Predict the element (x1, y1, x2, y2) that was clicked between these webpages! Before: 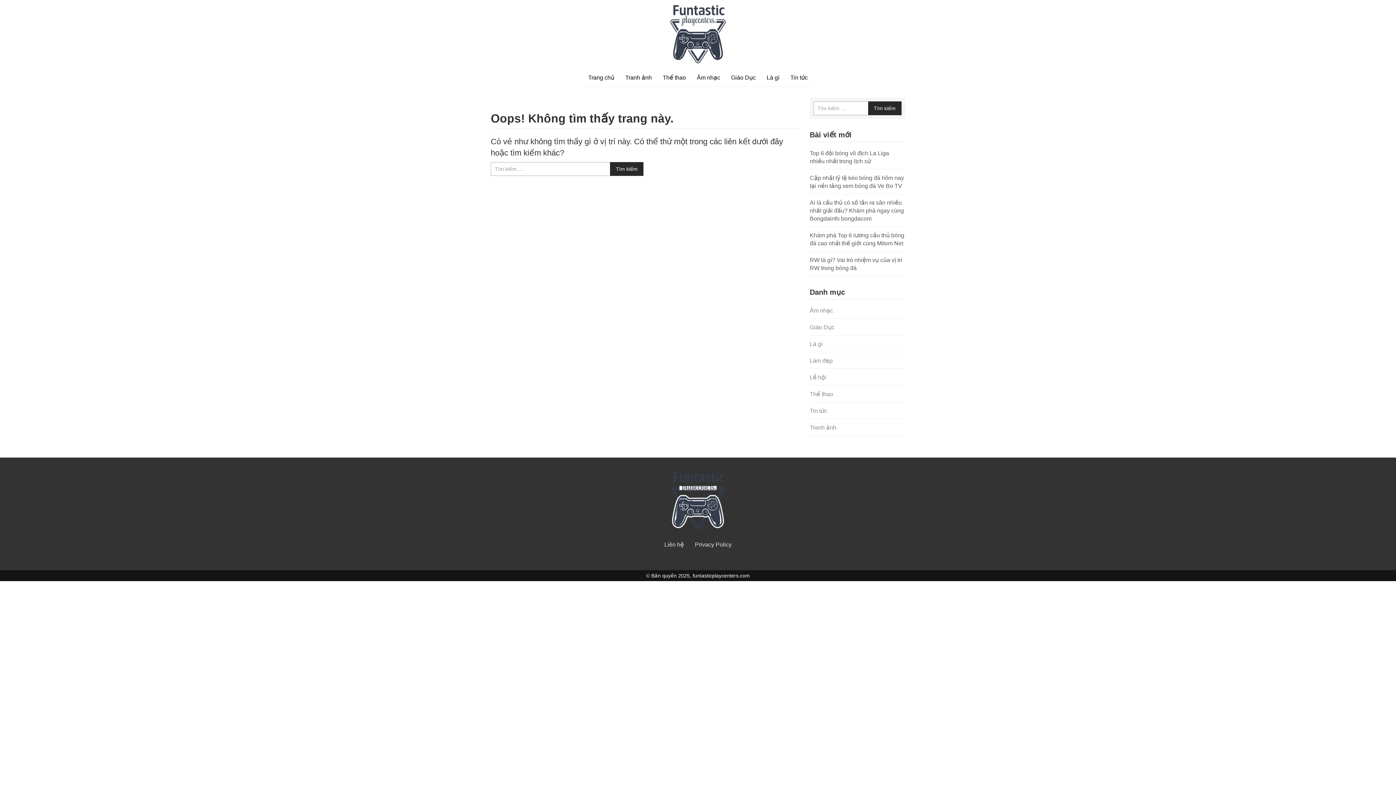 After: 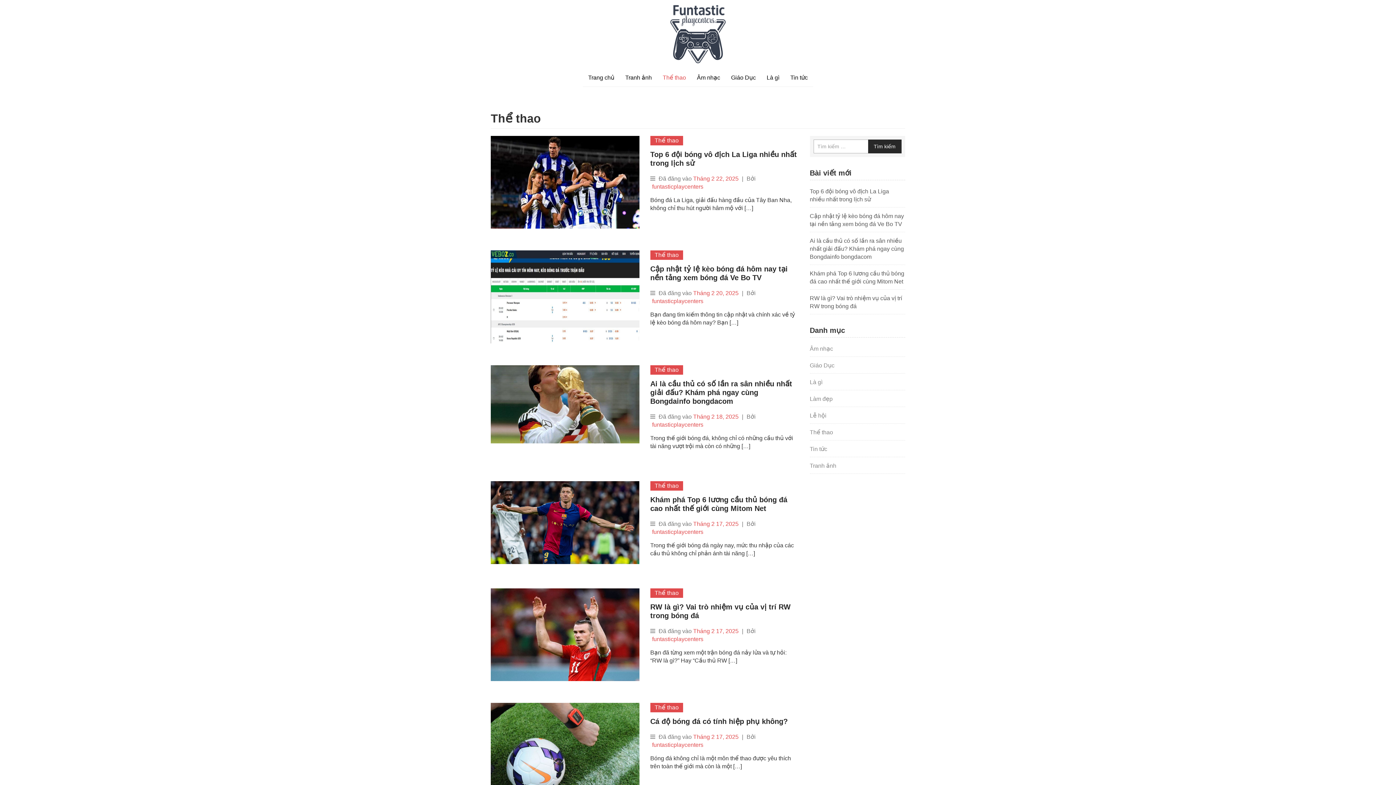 Action: bbox: (810, 391, 833, 397) label: Thể thao